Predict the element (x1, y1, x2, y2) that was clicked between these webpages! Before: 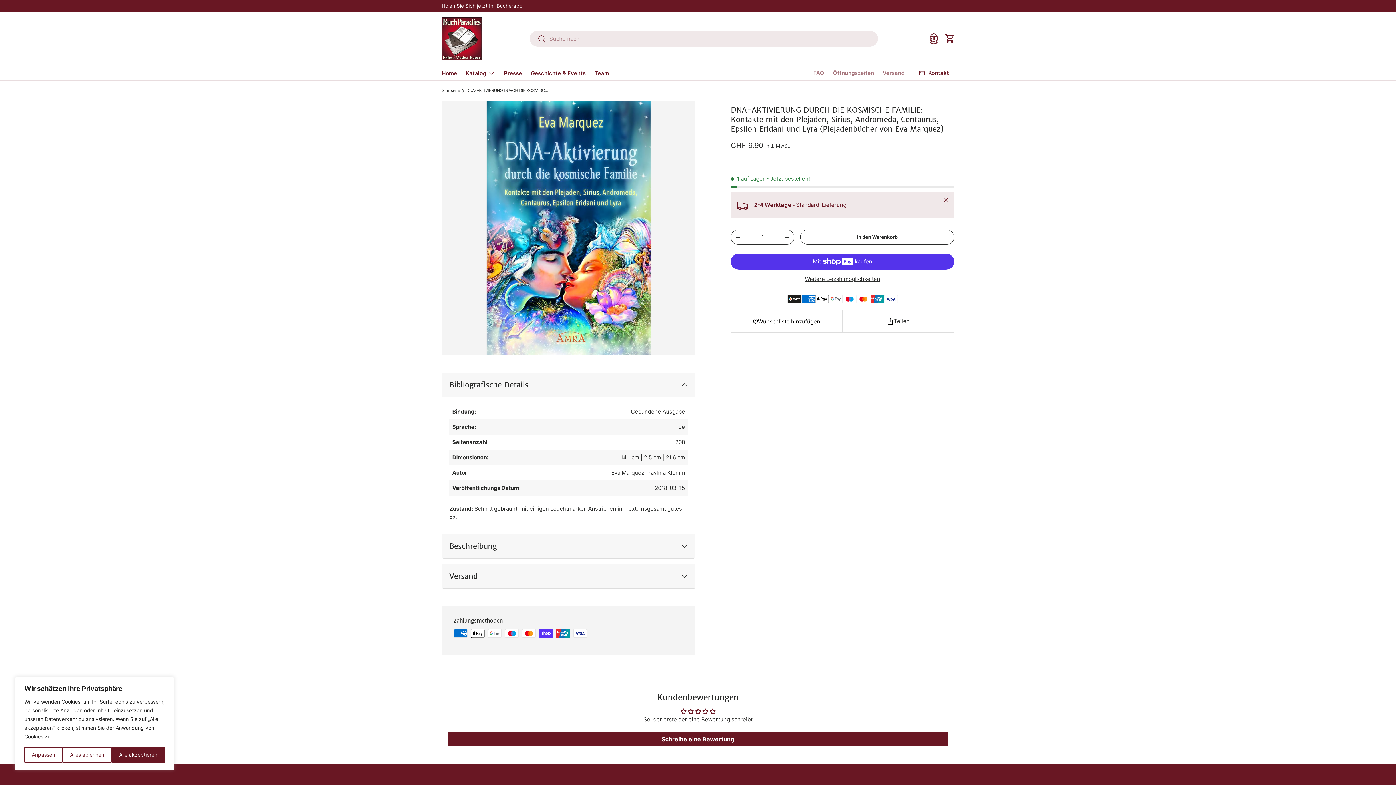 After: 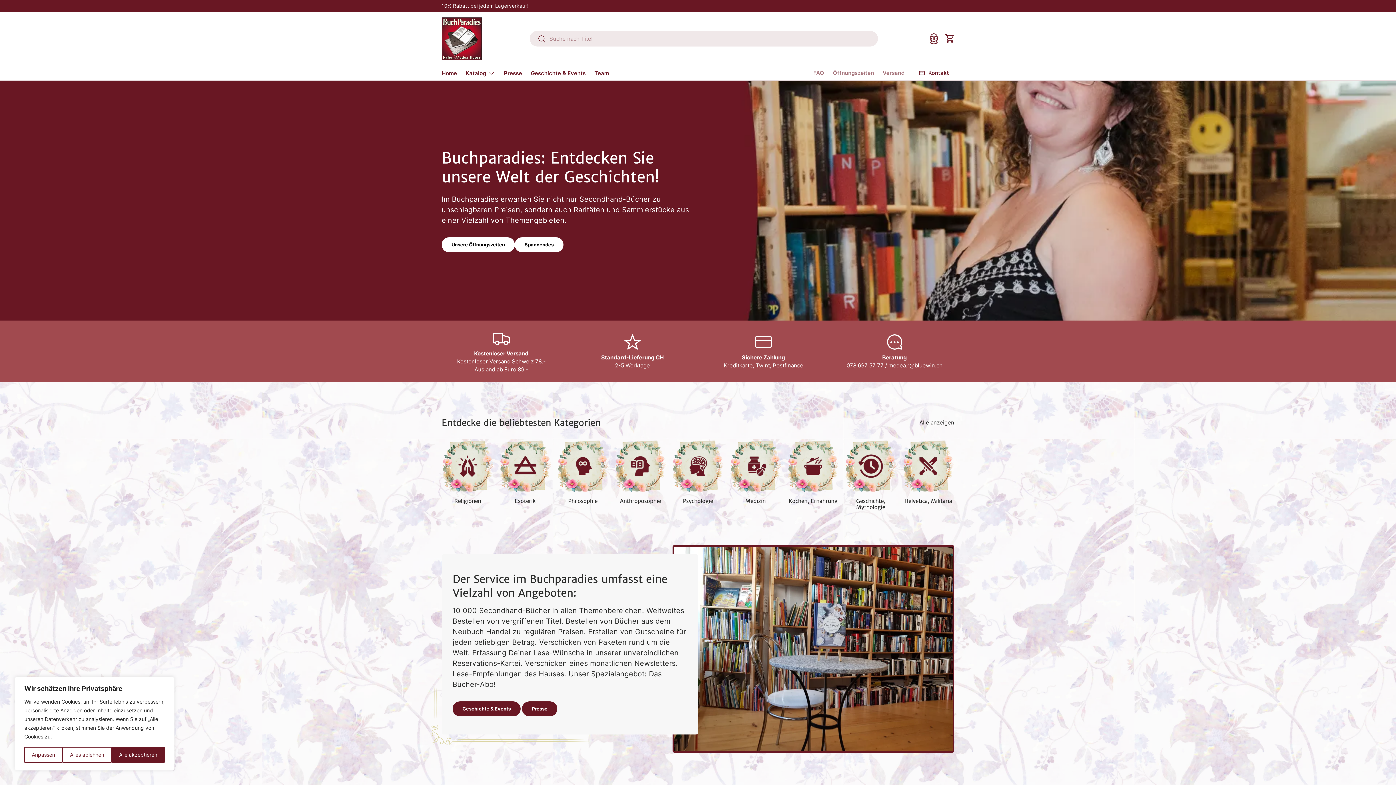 Action: label: Startseite bbox: (441, 88, 460, 92)